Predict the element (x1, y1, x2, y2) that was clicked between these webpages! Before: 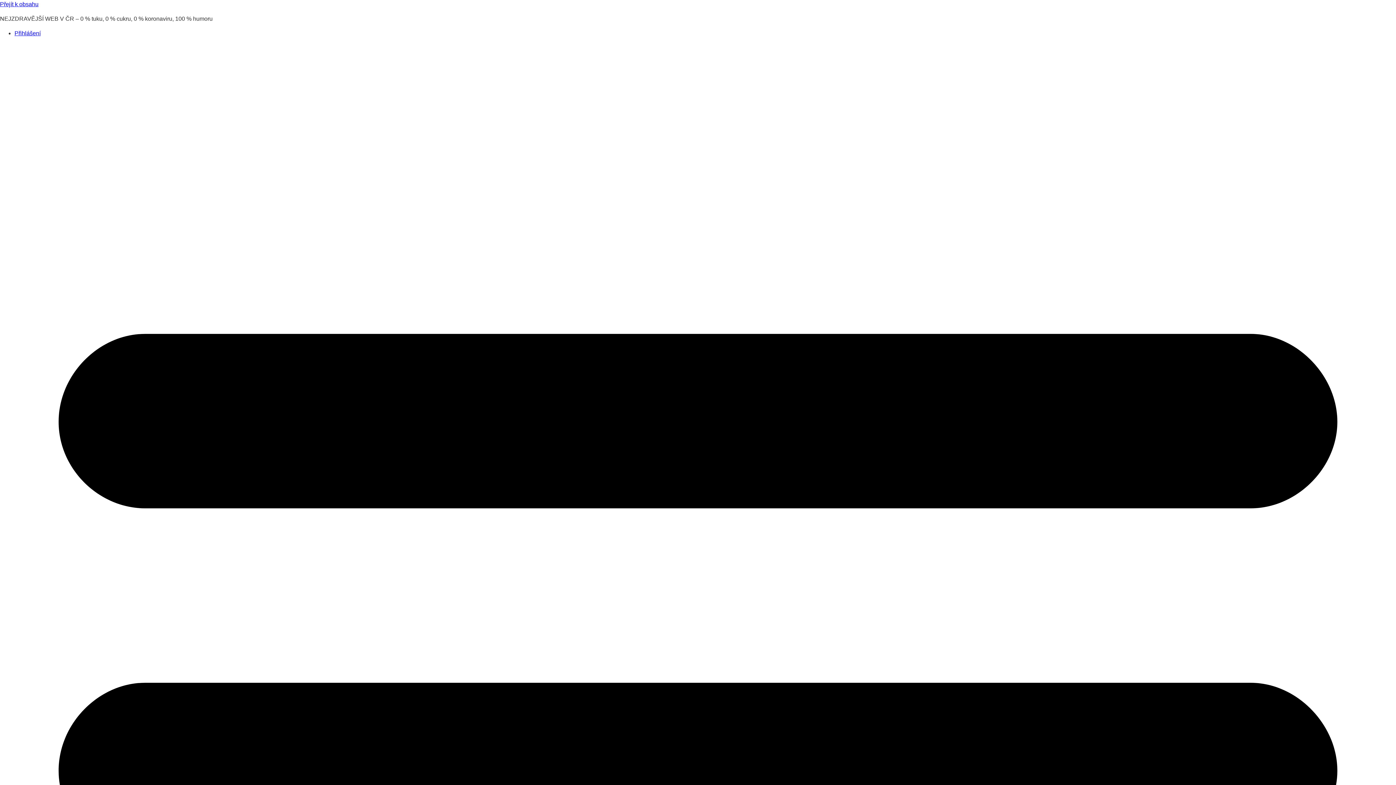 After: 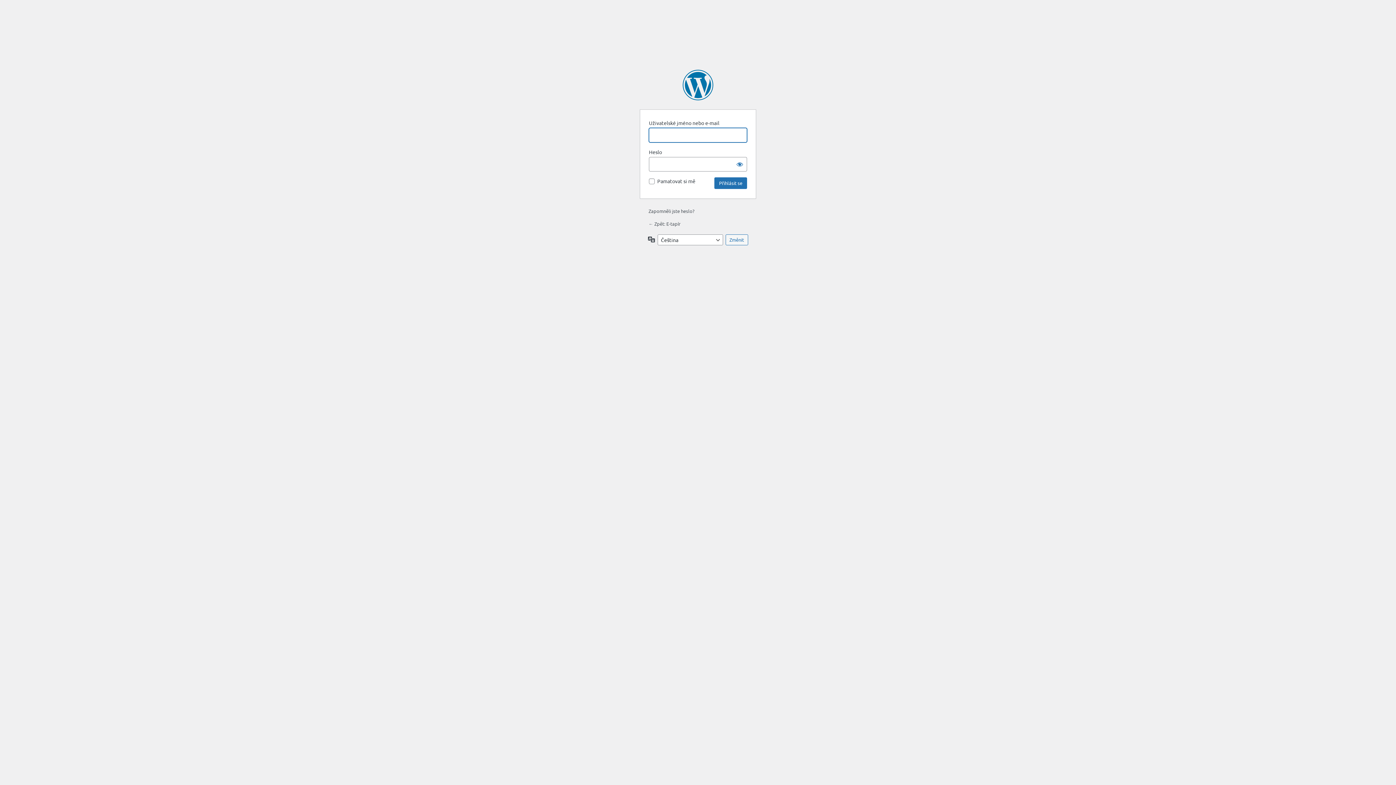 Action: bbox: (14, 30, 40, 36) label: Přihlášení